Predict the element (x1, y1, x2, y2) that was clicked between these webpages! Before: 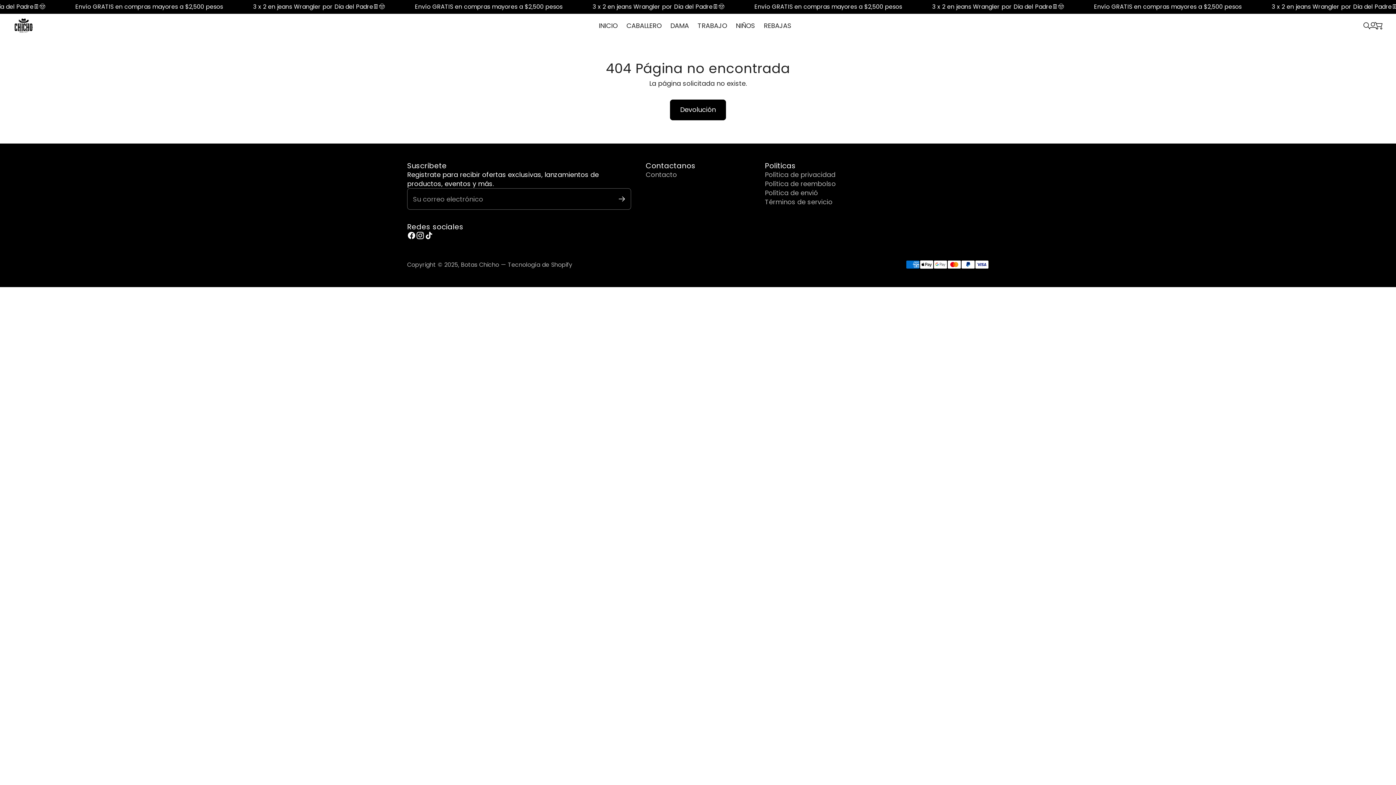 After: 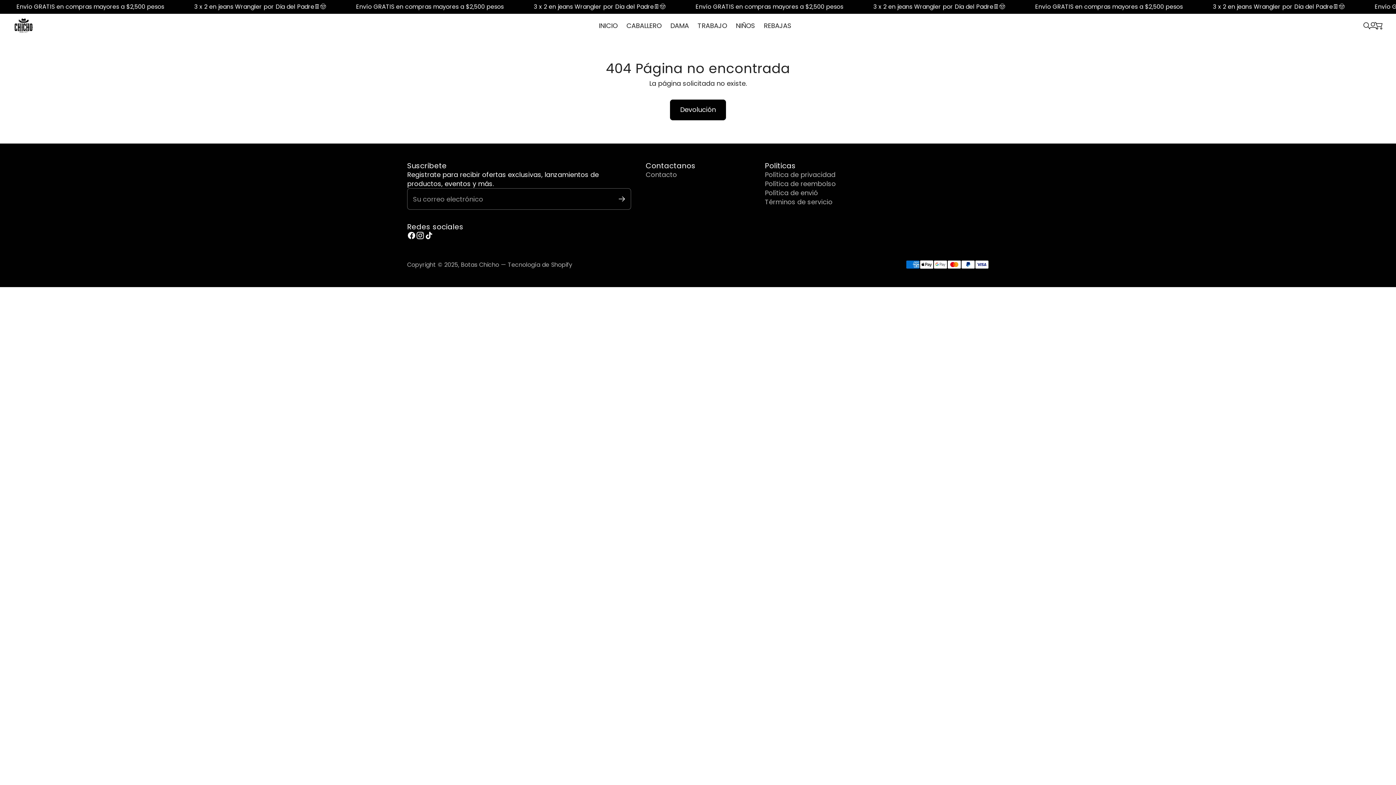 Action: bbox: (407, 231, 416, 240)